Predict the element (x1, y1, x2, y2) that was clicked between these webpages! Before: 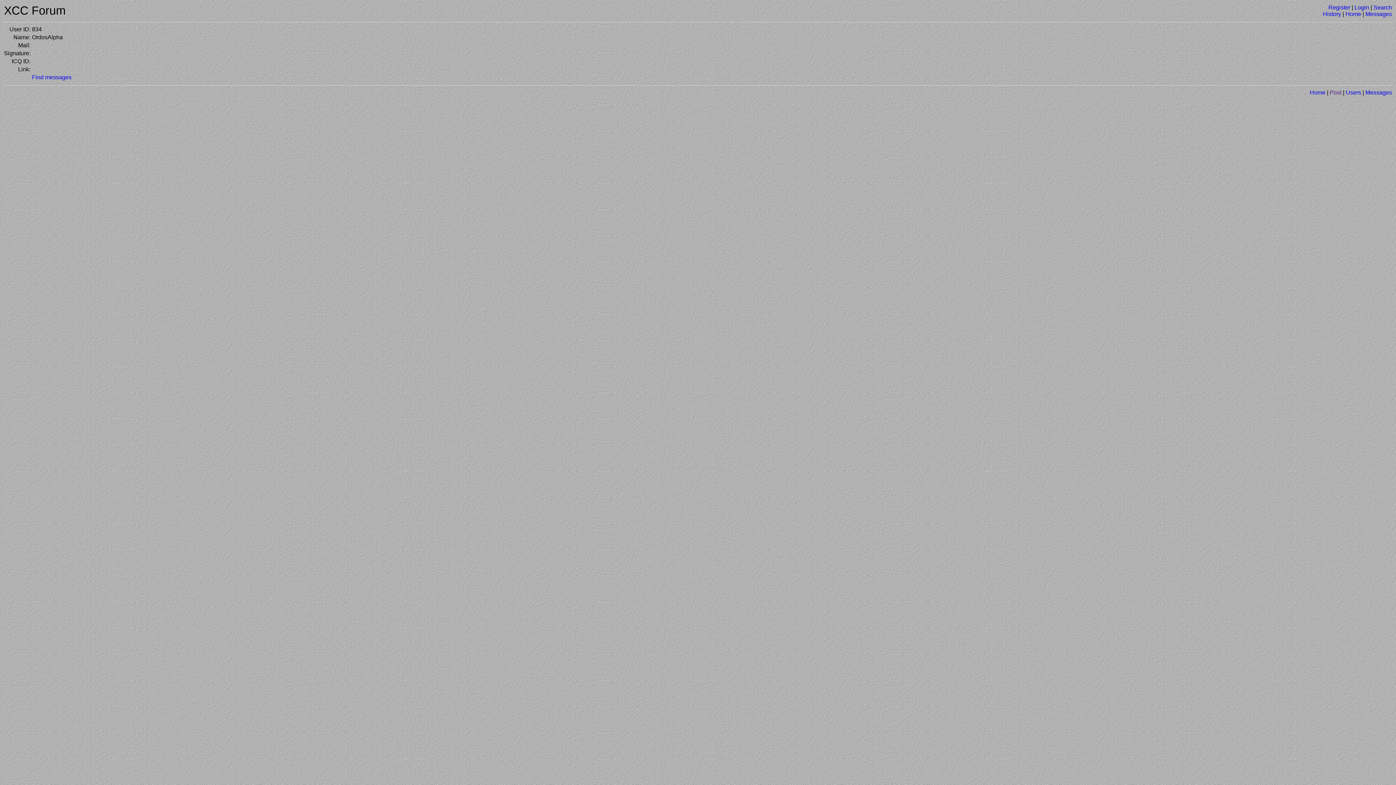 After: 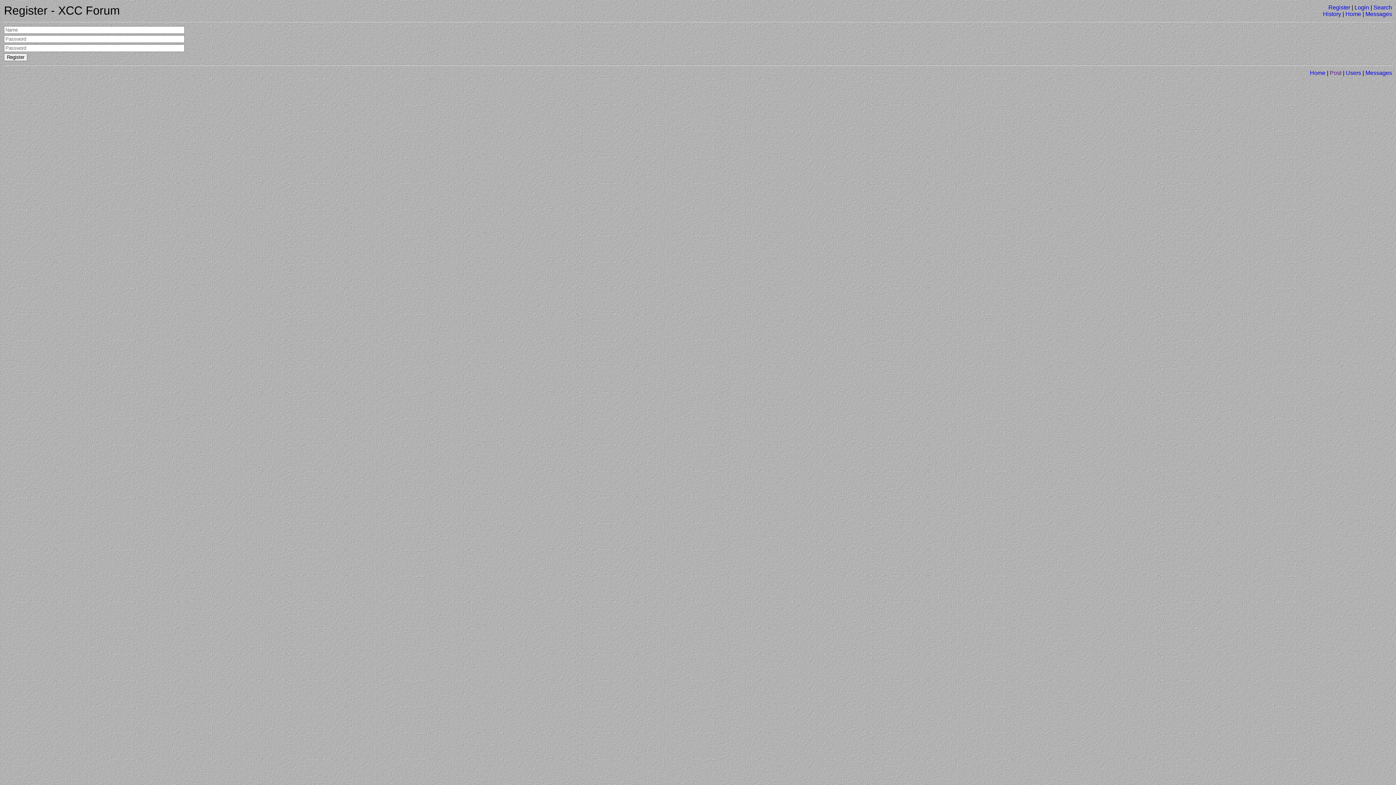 Action: label: Register bbox: (1328, 4, 1350, 10)